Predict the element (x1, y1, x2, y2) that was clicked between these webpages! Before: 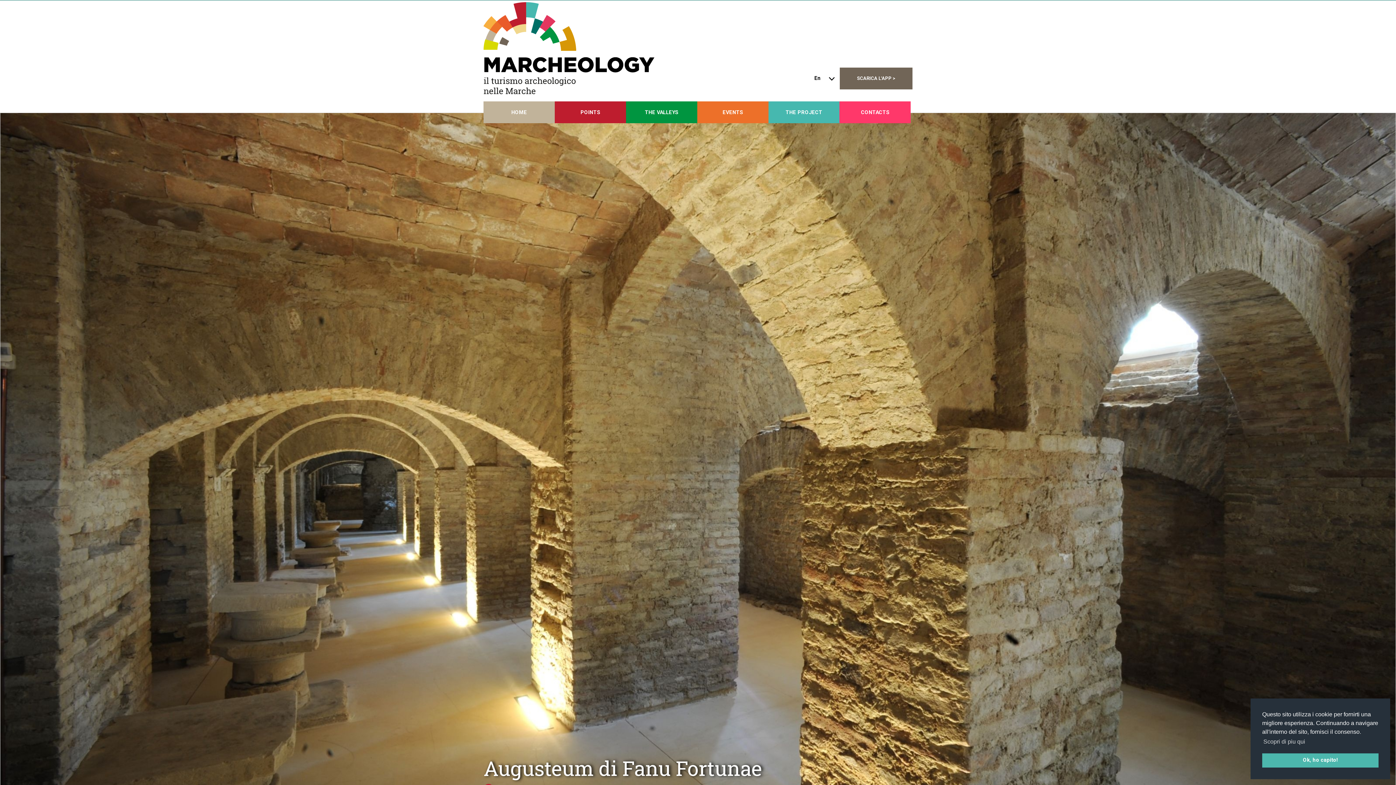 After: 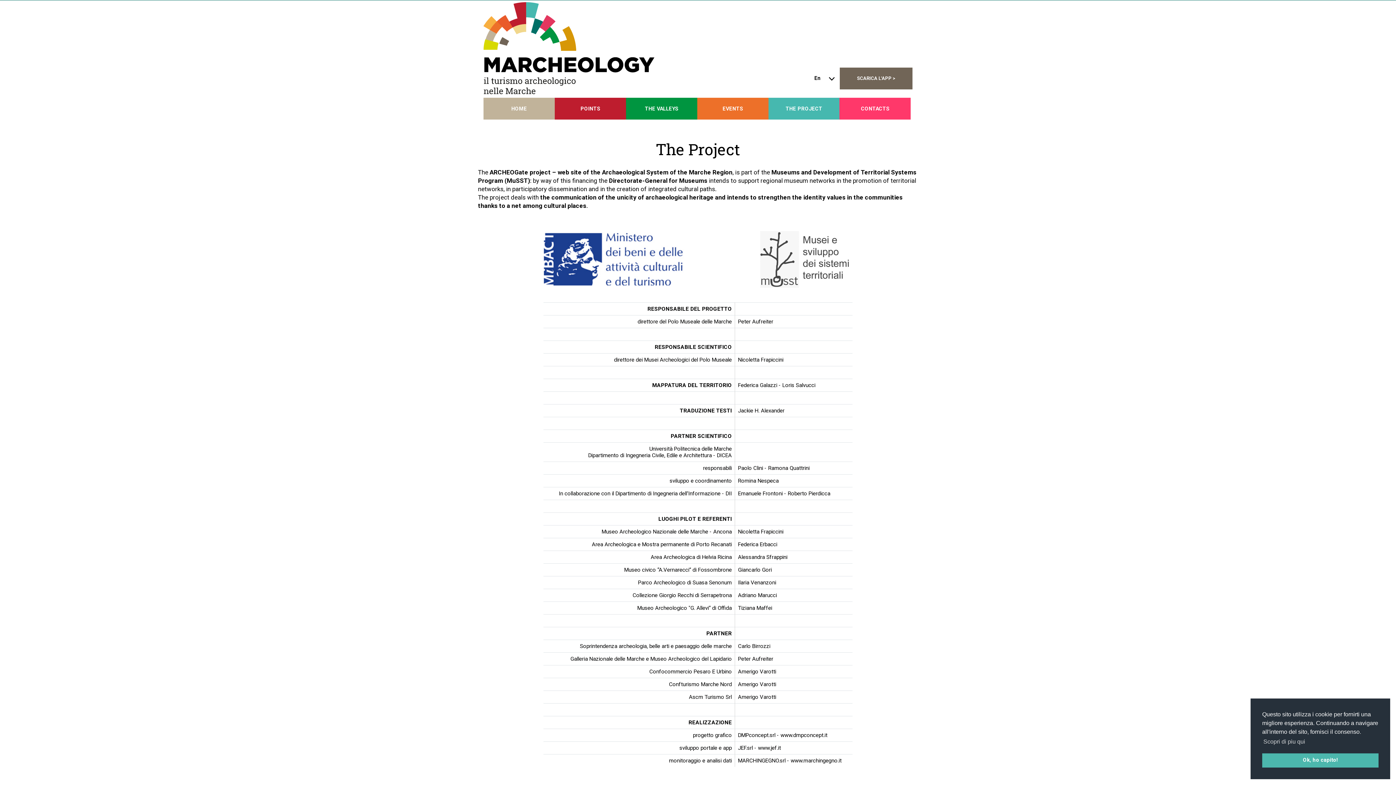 Action: label: THE PROJECT bbox: (768, 101, 839, 123)